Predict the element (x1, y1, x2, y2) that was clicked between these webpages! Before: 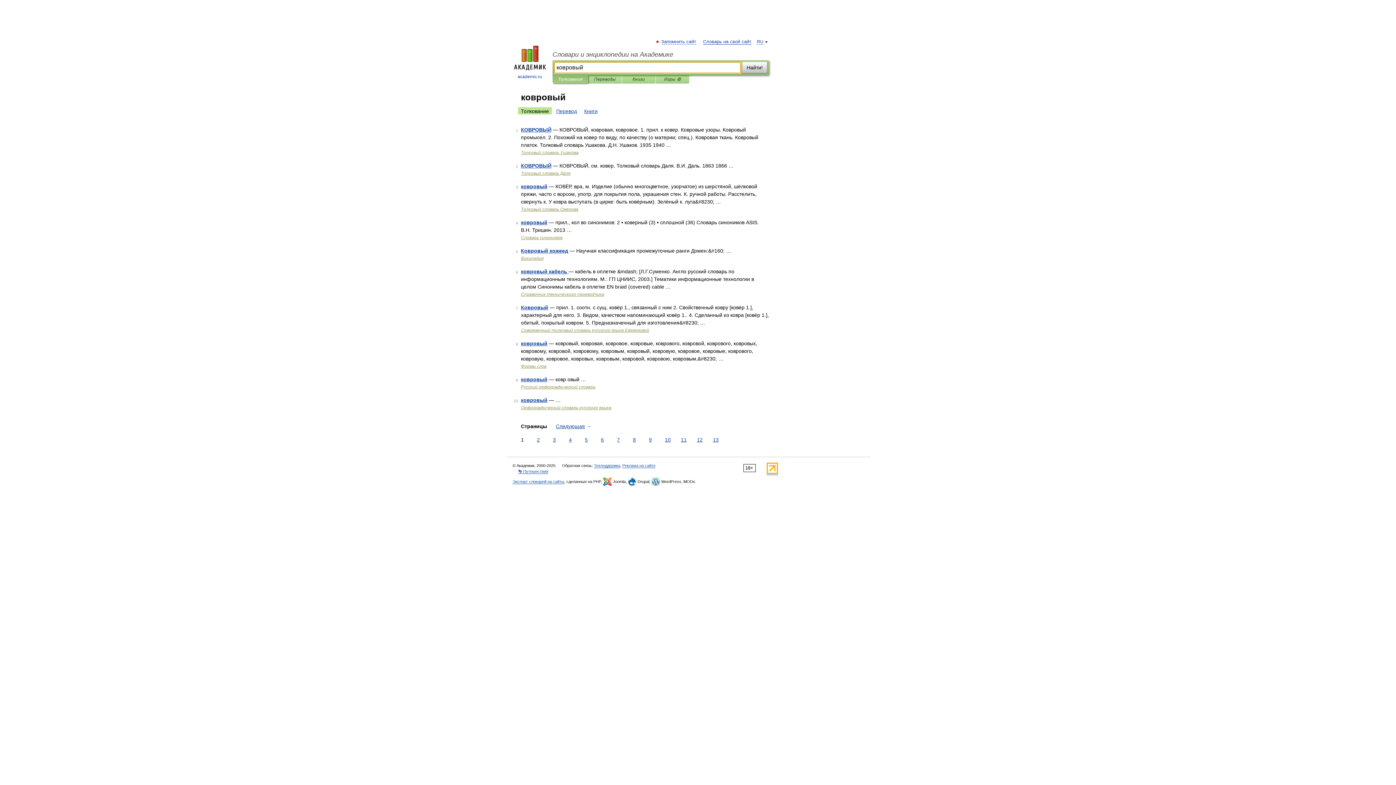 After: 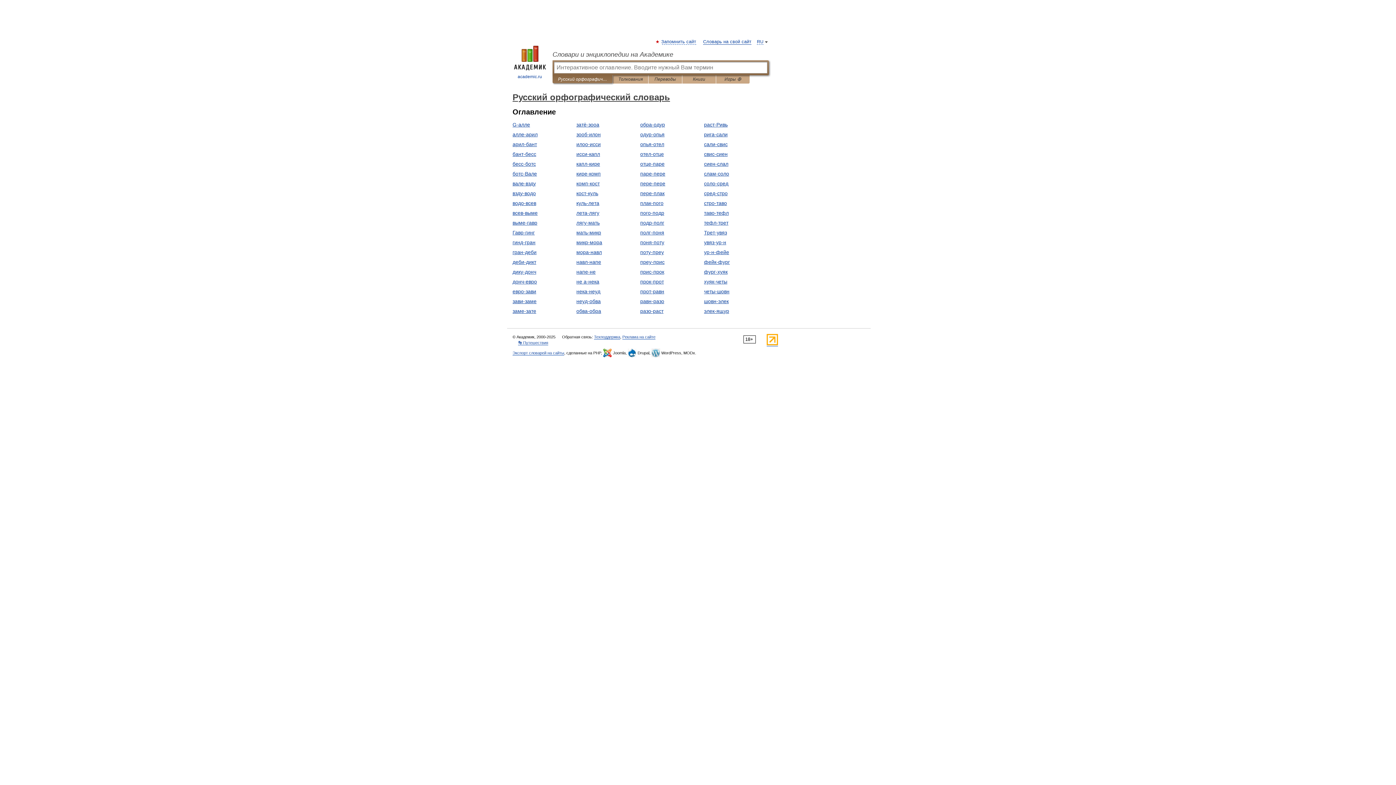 Action: label: Русский орфографический словарь bbox: (521, 384, 595, 389)